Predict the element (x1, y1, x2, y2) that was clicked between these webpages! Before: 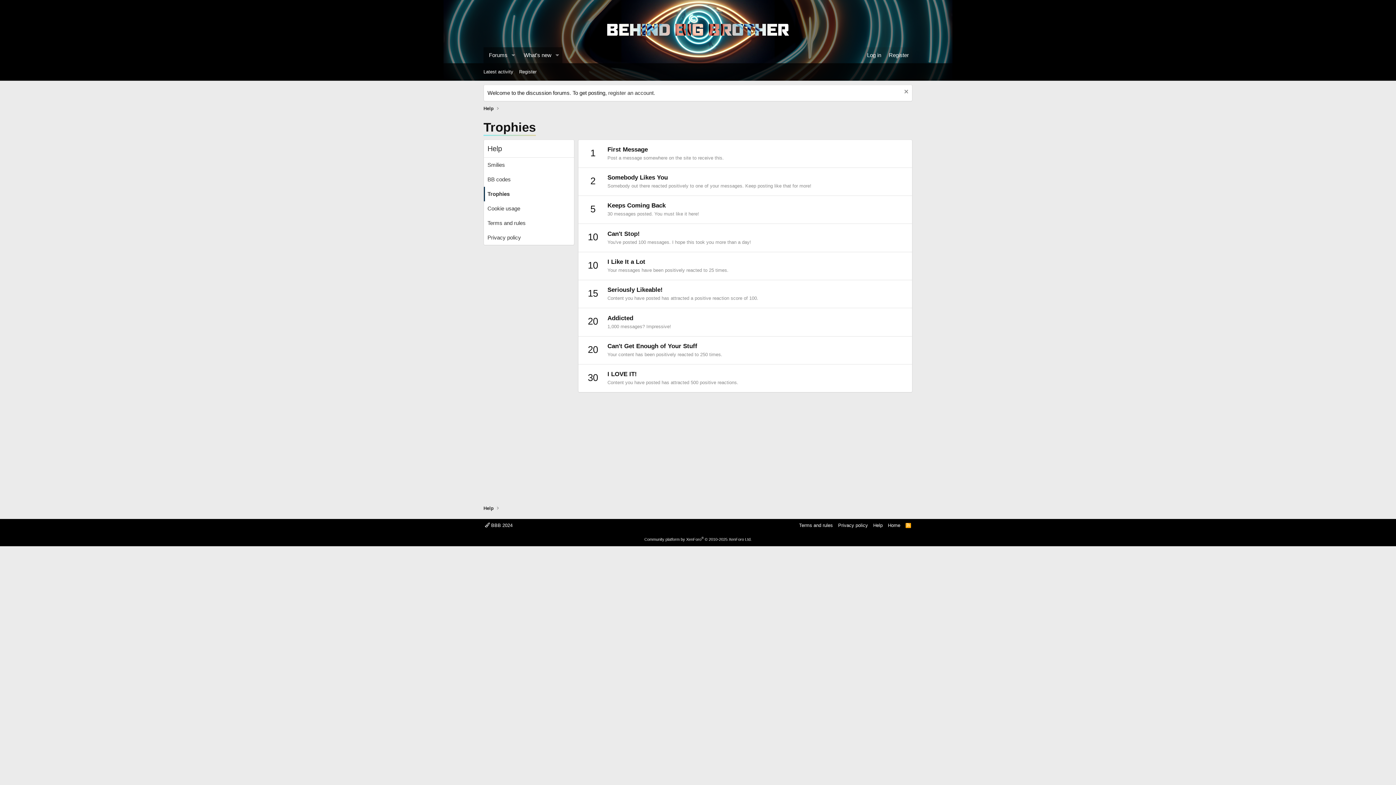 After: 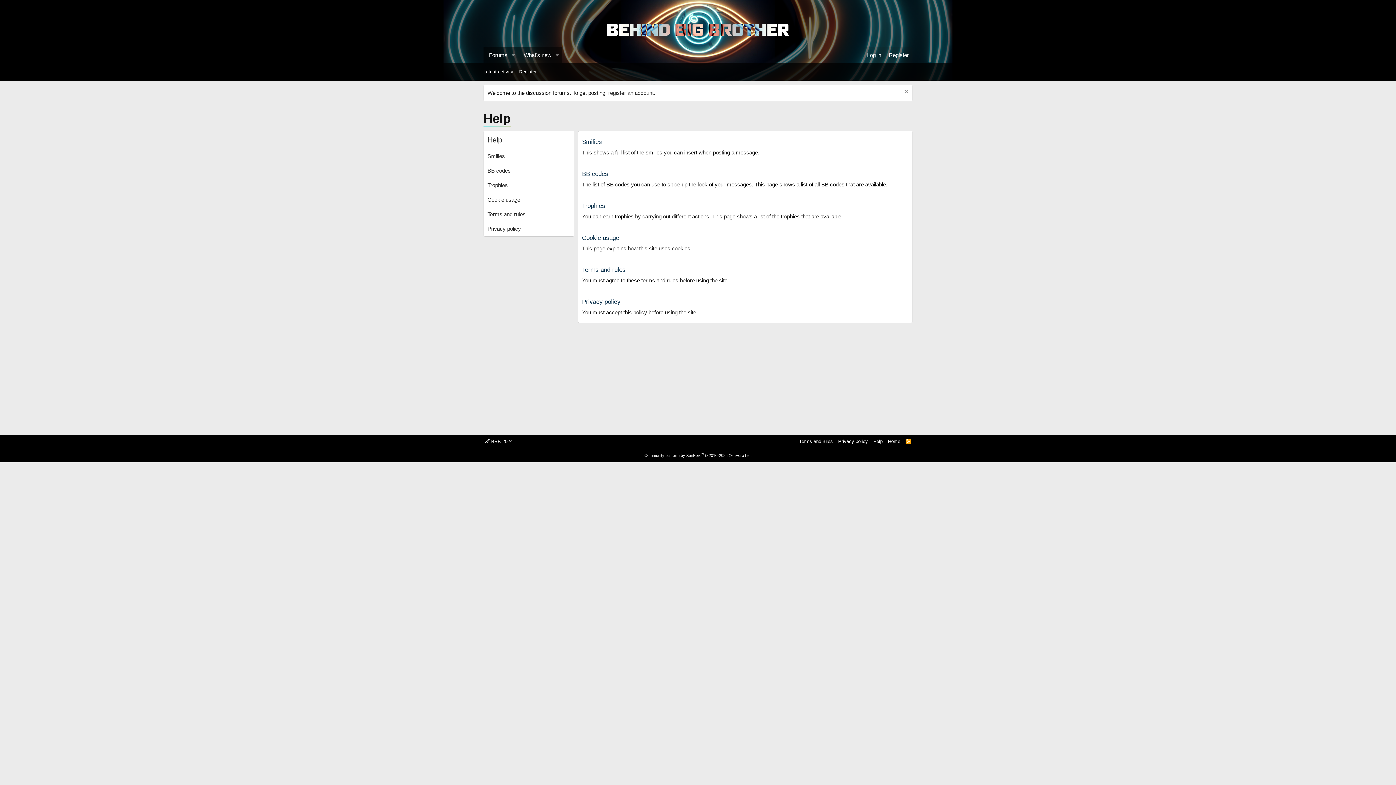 Action: bbox: (481, 503, 495, 512) label: Help